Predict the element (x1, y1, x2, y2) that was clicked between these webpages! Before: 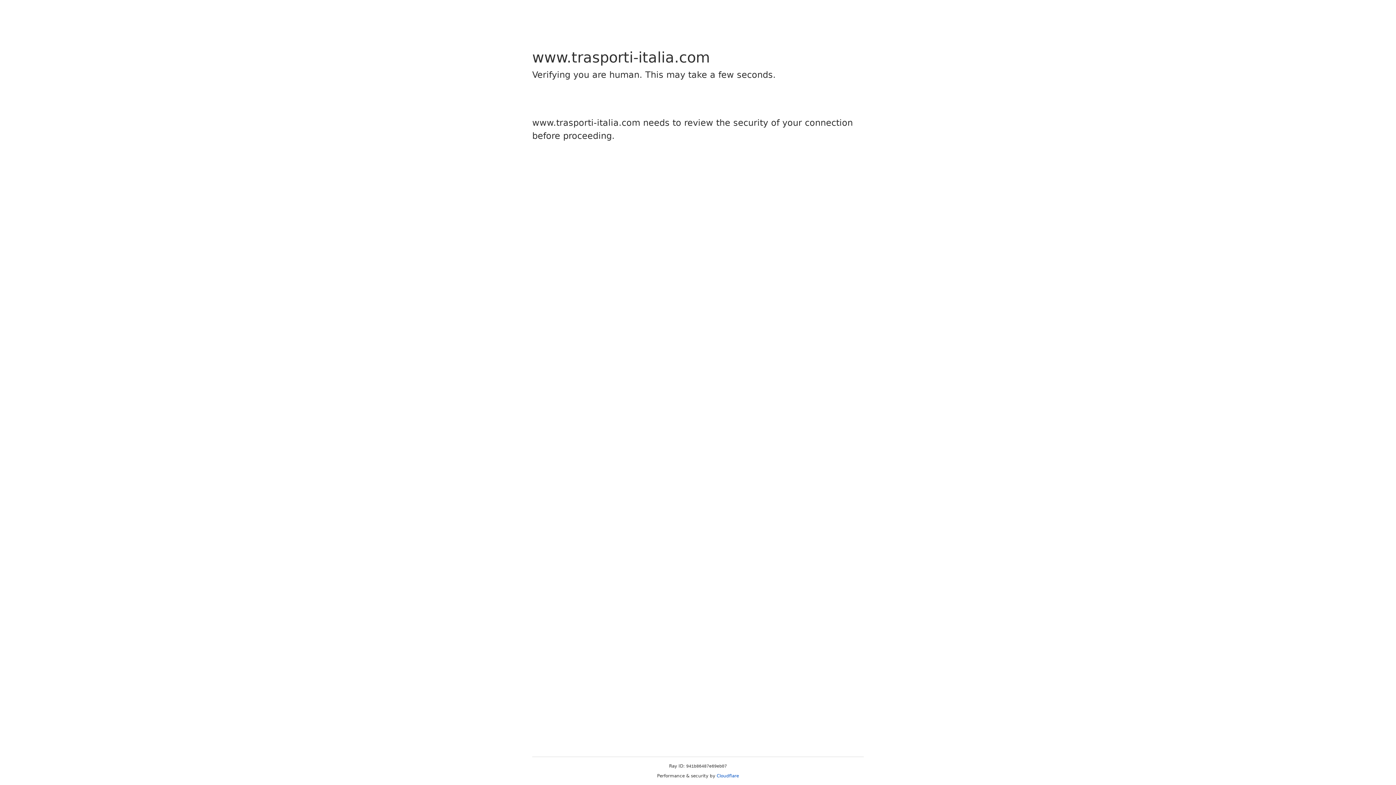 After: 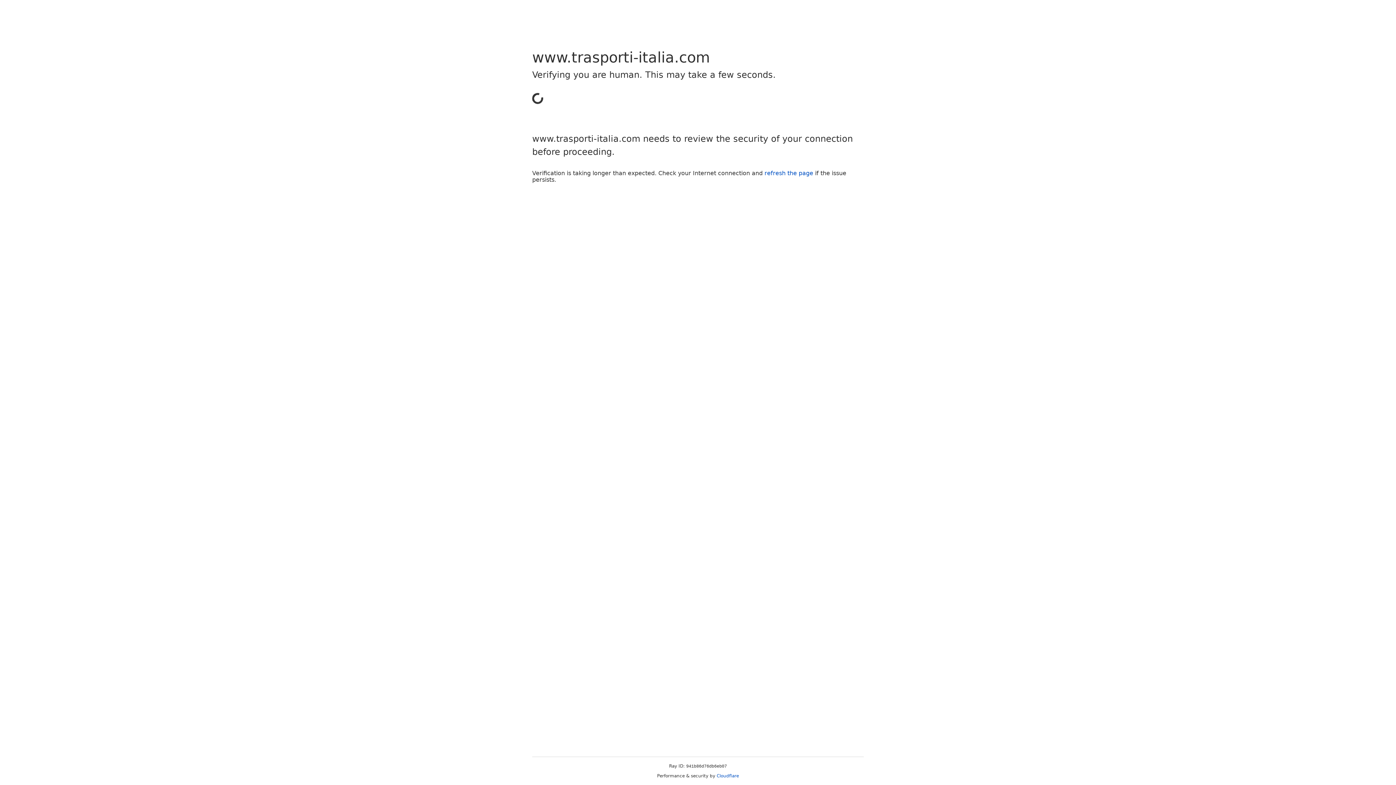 Action: bbox: (716, 773, 739, 778) label: Cloudflare